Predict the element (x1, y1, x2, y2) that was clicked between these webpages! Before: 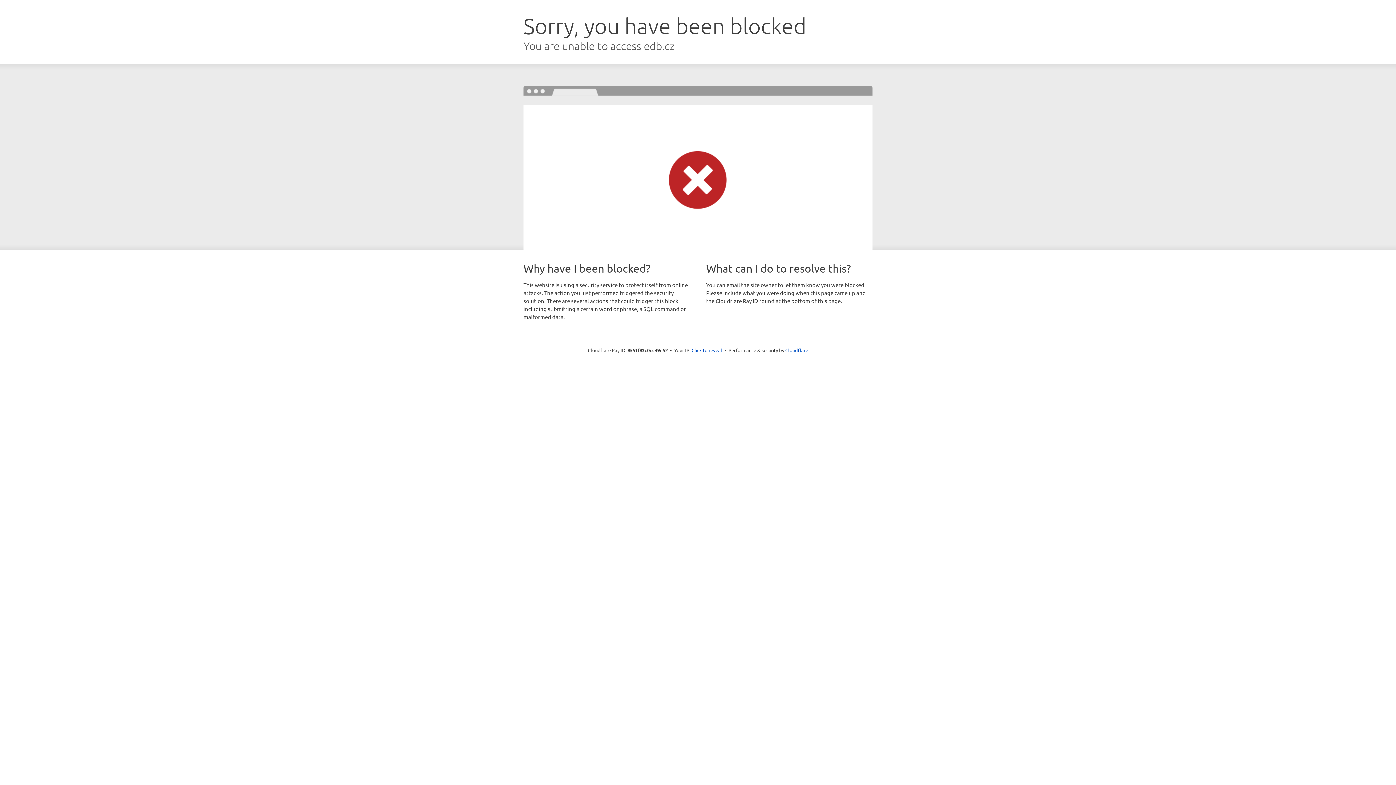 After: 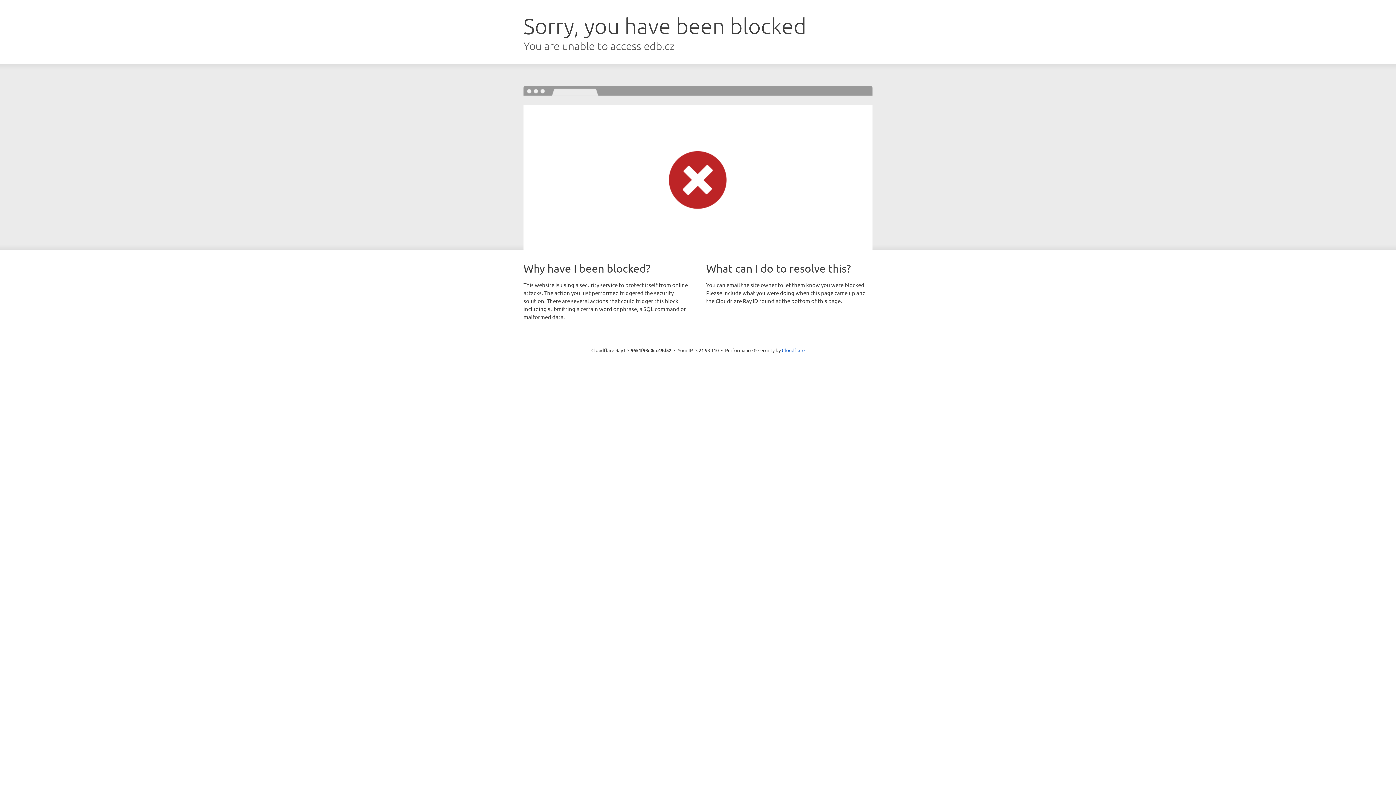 Action: bbox: (691, 346, 722, 353) label: Click to reveal